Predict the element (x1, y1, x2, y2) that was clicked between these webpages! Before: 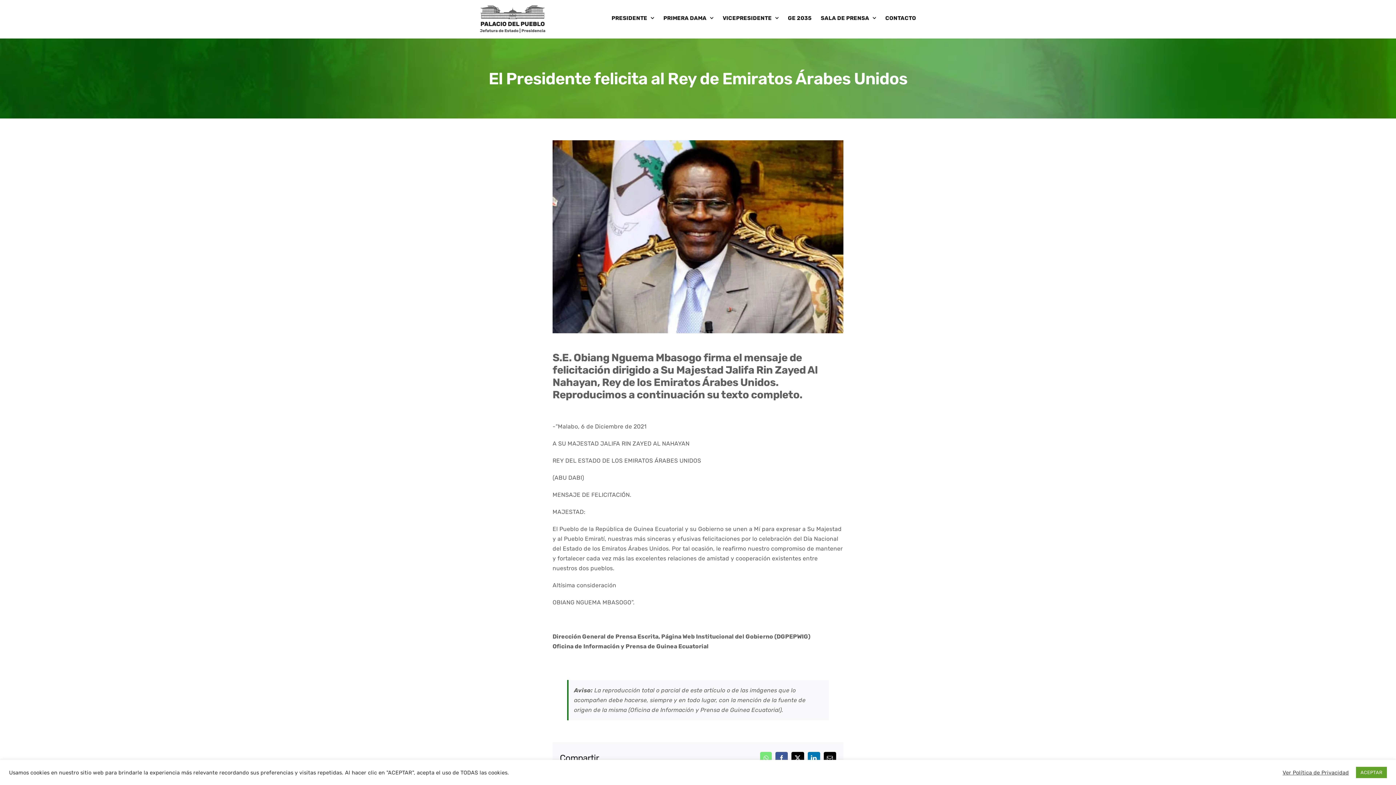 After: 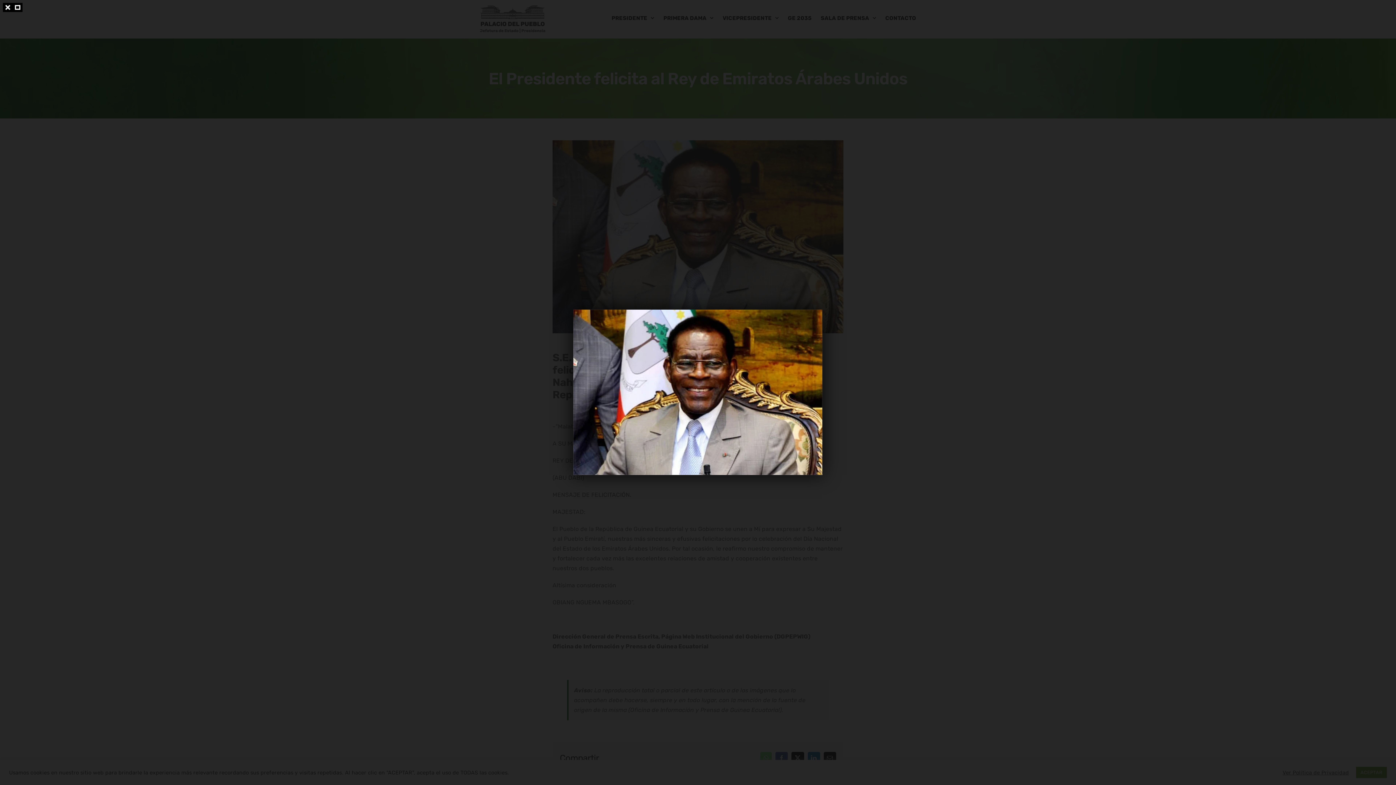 Action: bbox: (552, 140, 843, 333) label: blog-high_1638807843